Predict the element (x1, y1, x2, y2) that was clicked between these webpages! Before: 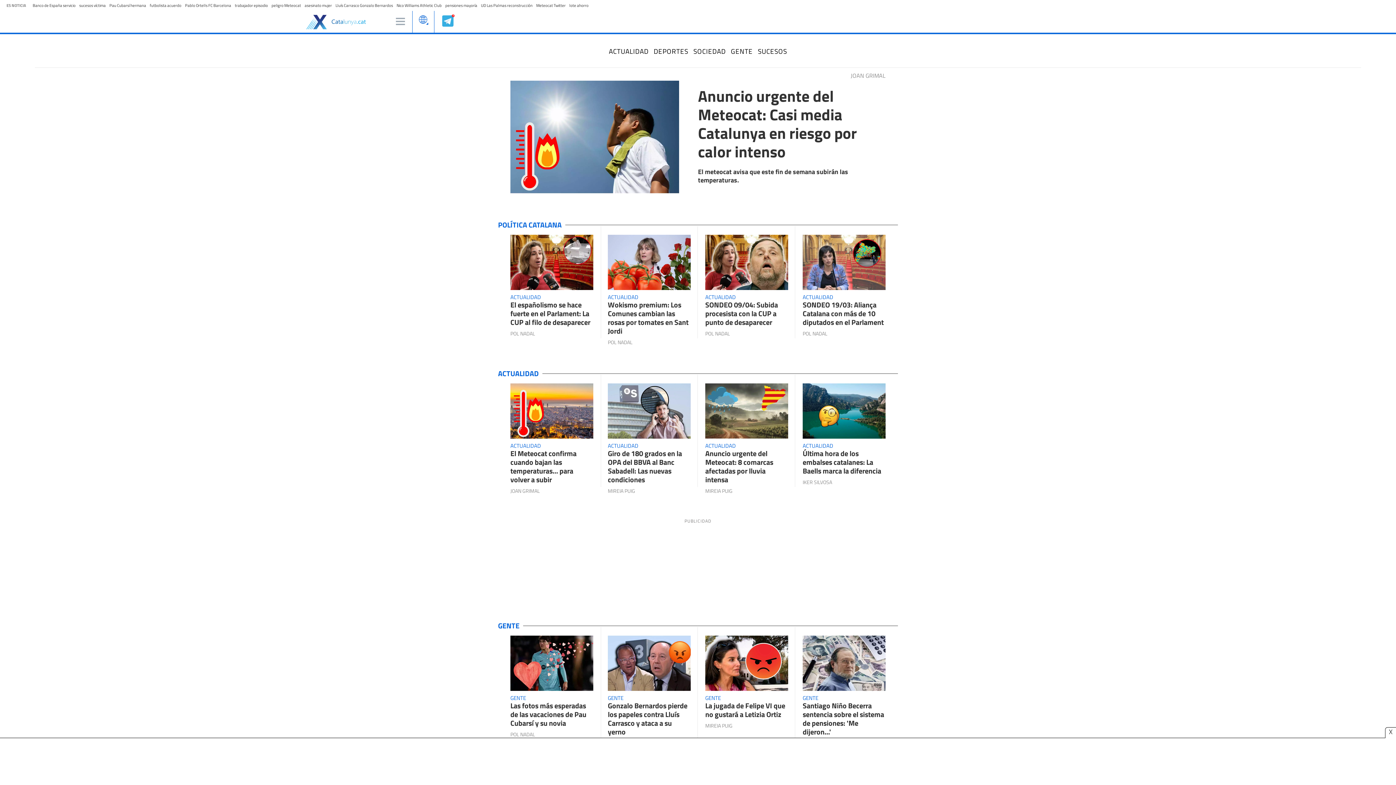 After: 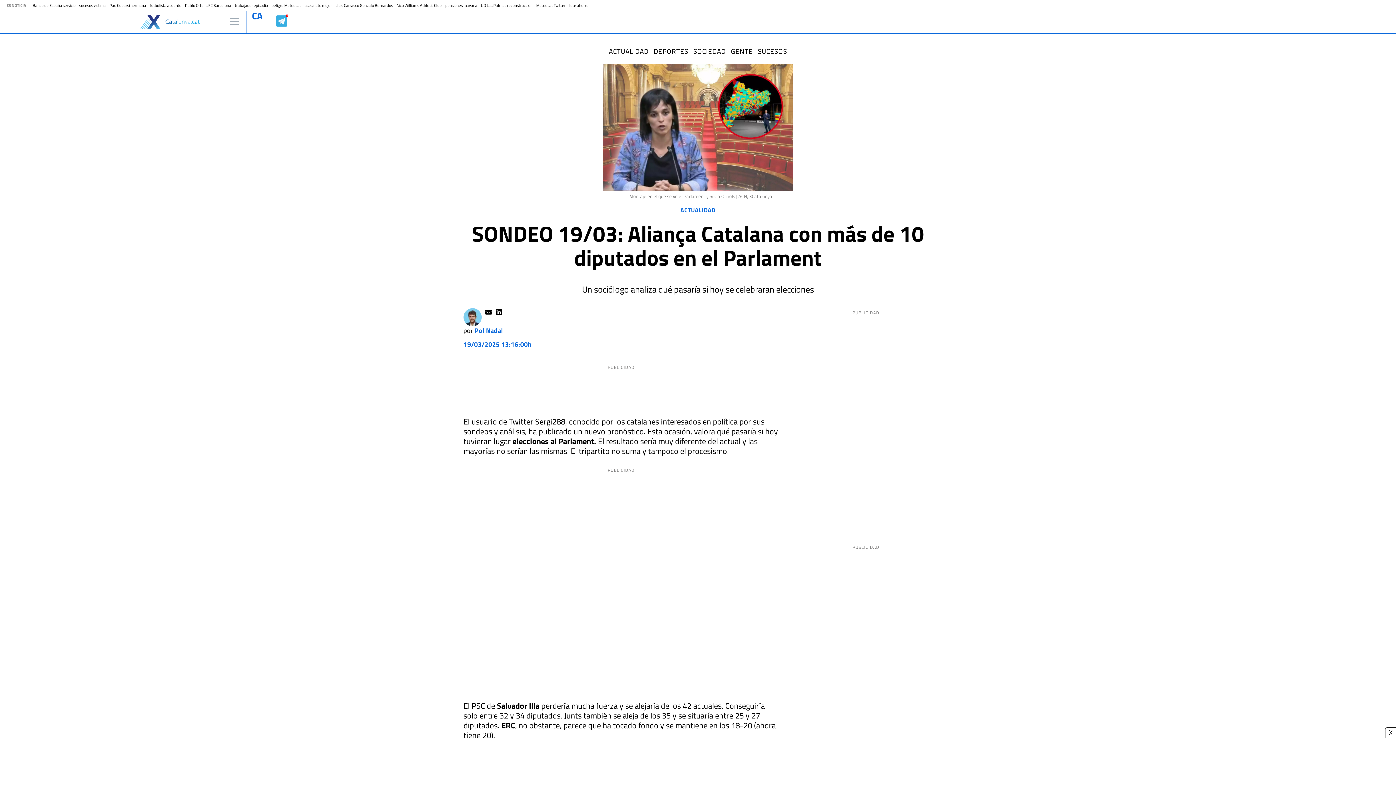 Action: label: SONDEO 19/03: Aliança Catalana con más de 10 diputados en el Parlament bbox: (802, 300, 885, 326)